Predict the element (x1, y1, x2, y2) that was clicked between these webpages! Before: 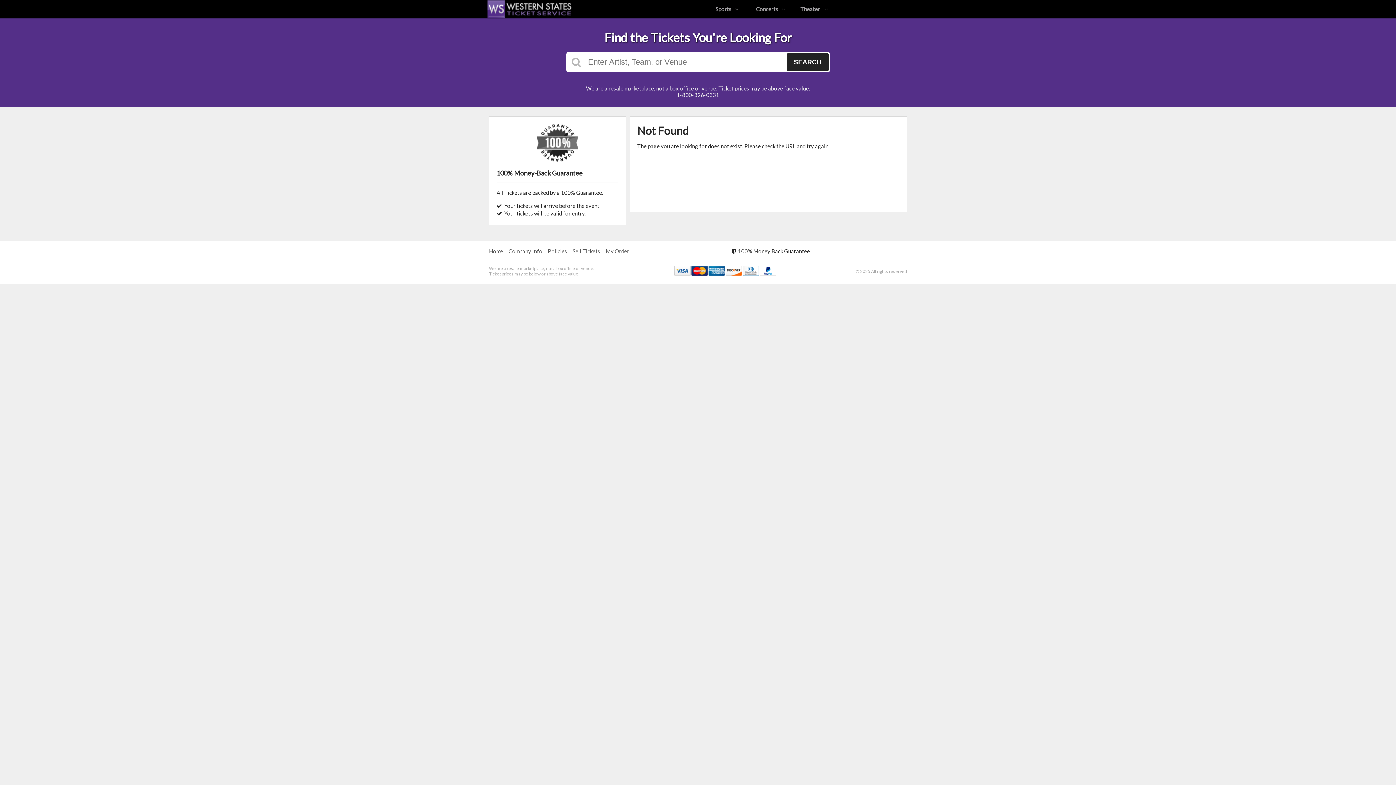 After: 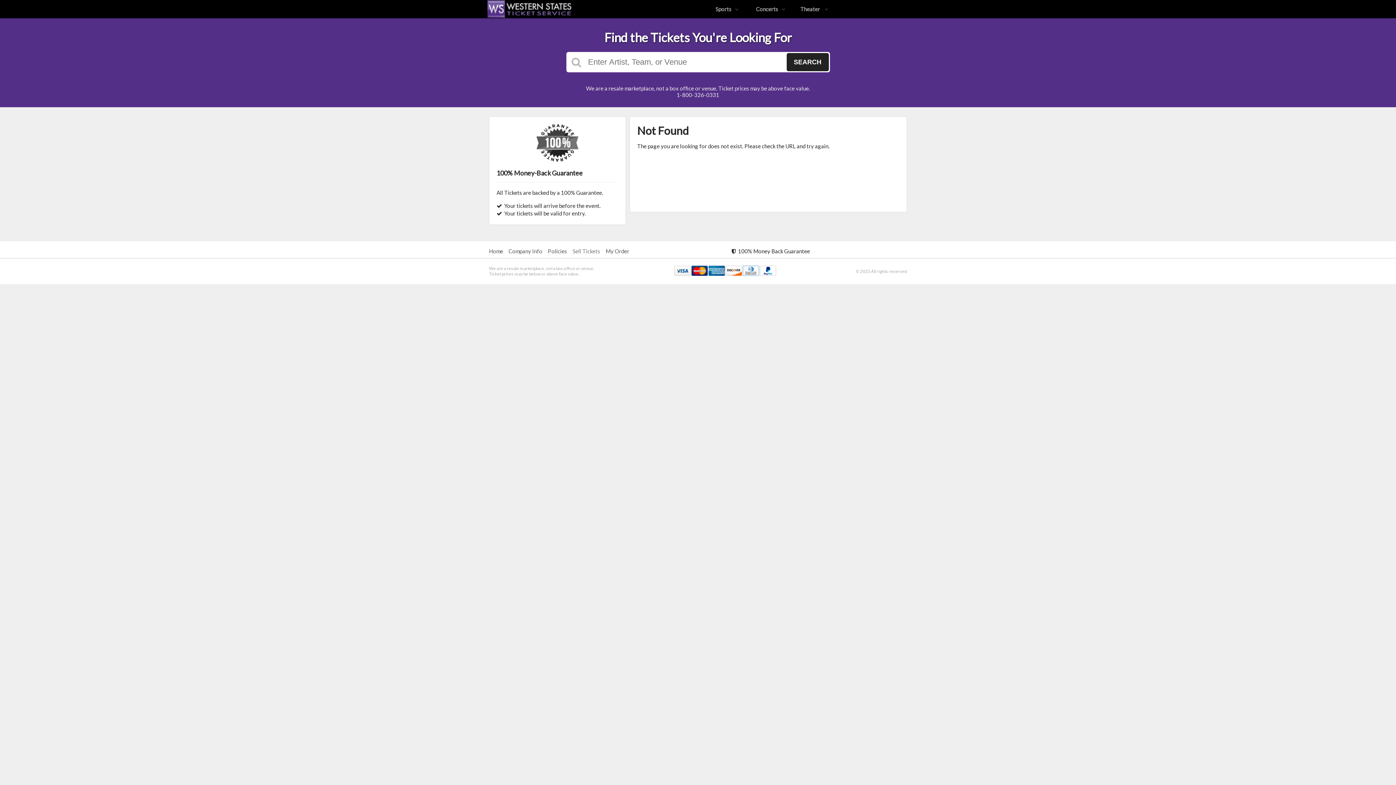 Action: bbox: (572, 248, 600, 254) label: Sell Tickets